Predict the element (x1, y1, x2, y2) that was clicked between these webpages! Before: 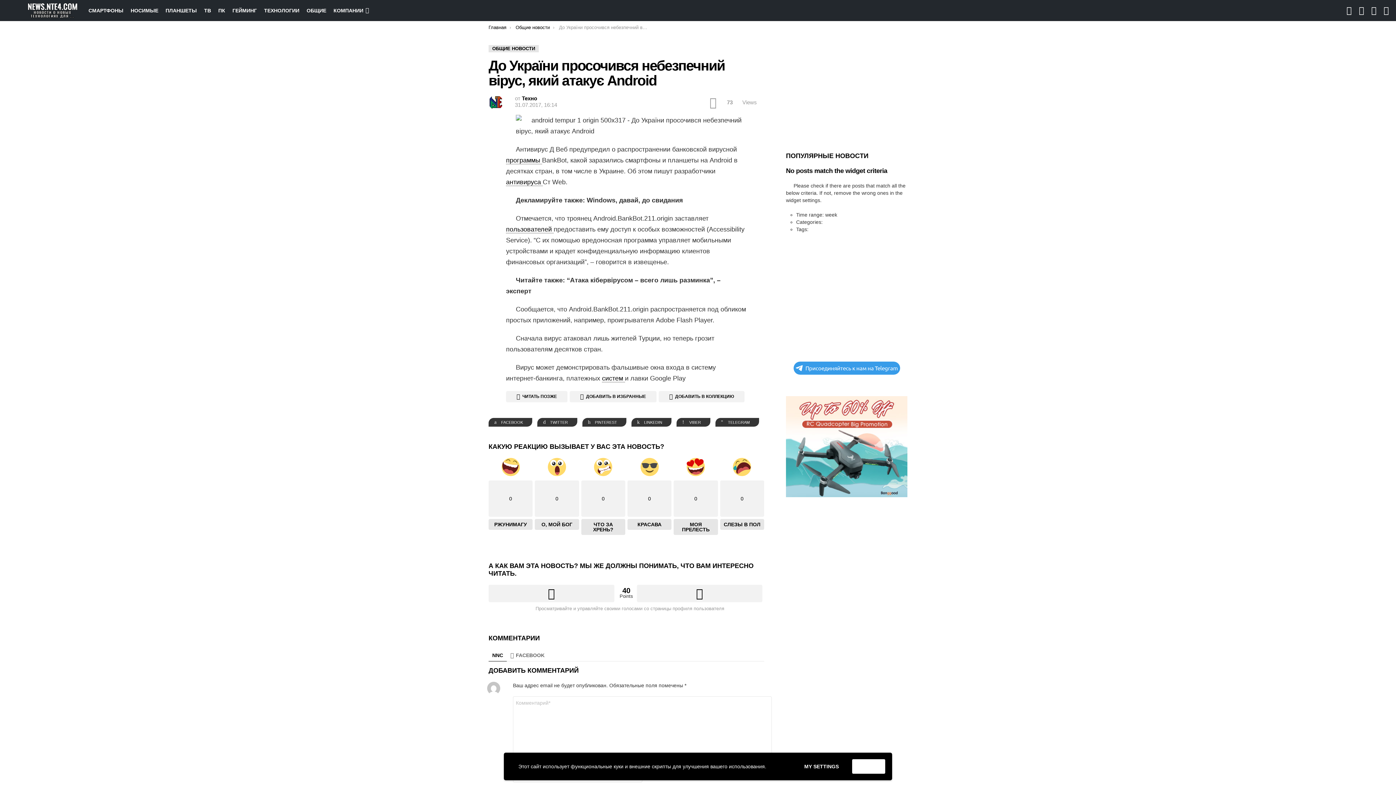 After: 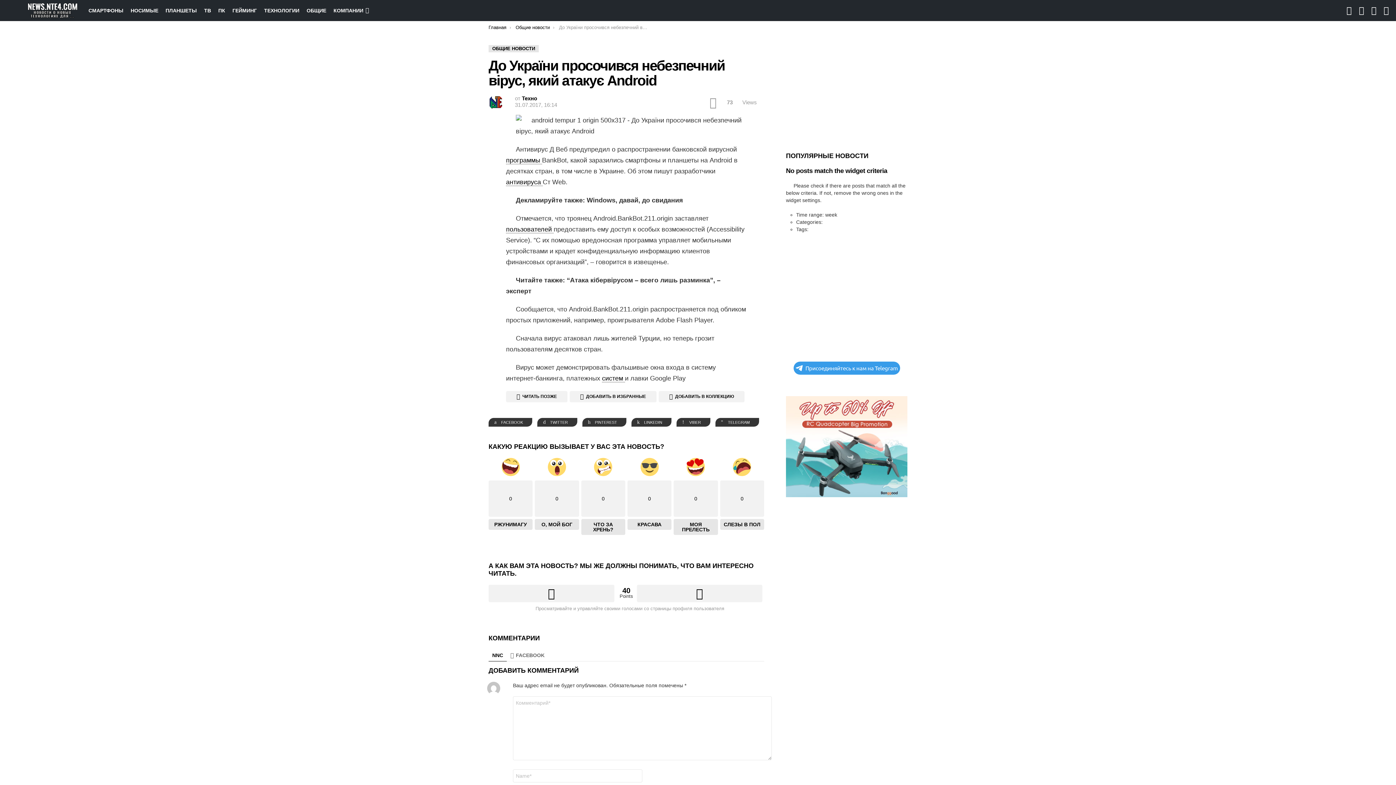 Action: bbox: (852, 759, 885, 774) label: ACCEPT